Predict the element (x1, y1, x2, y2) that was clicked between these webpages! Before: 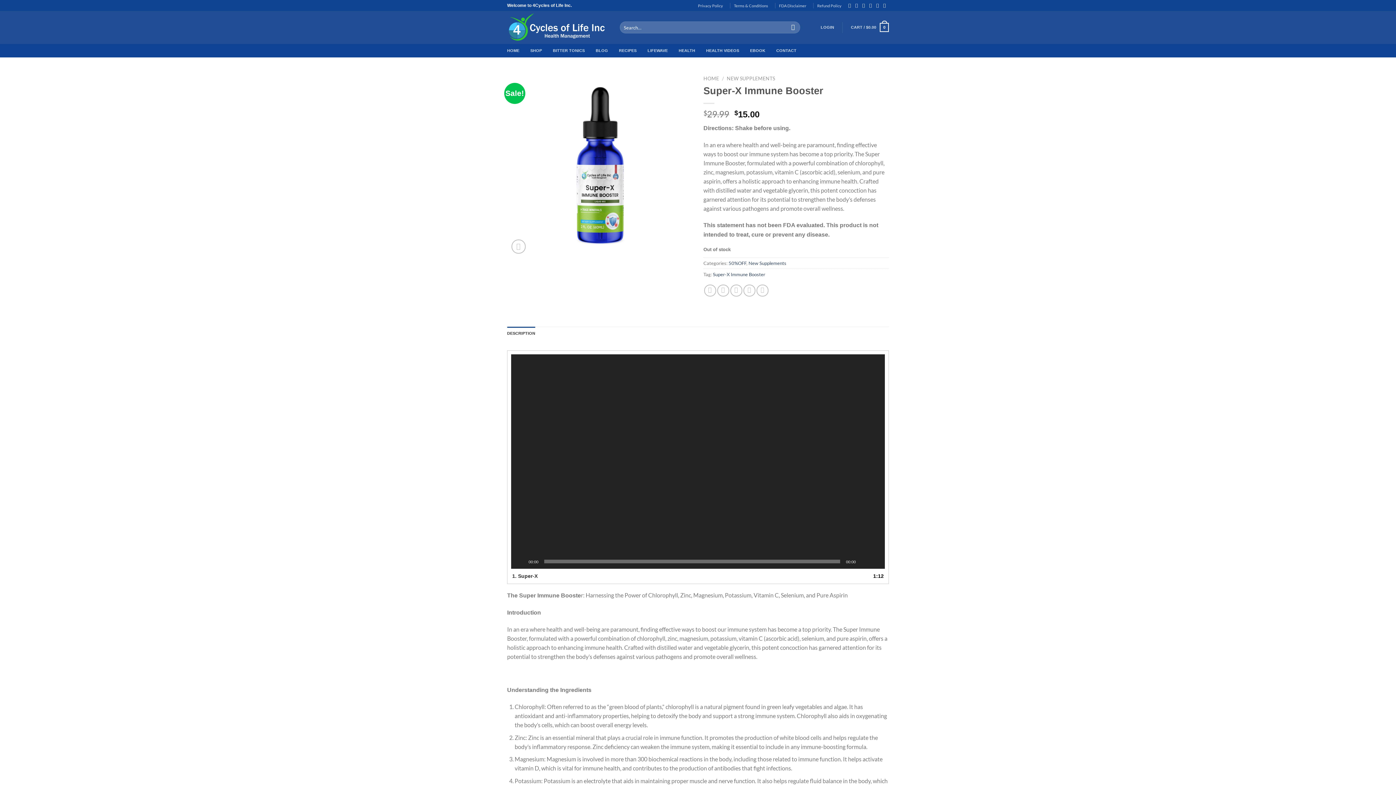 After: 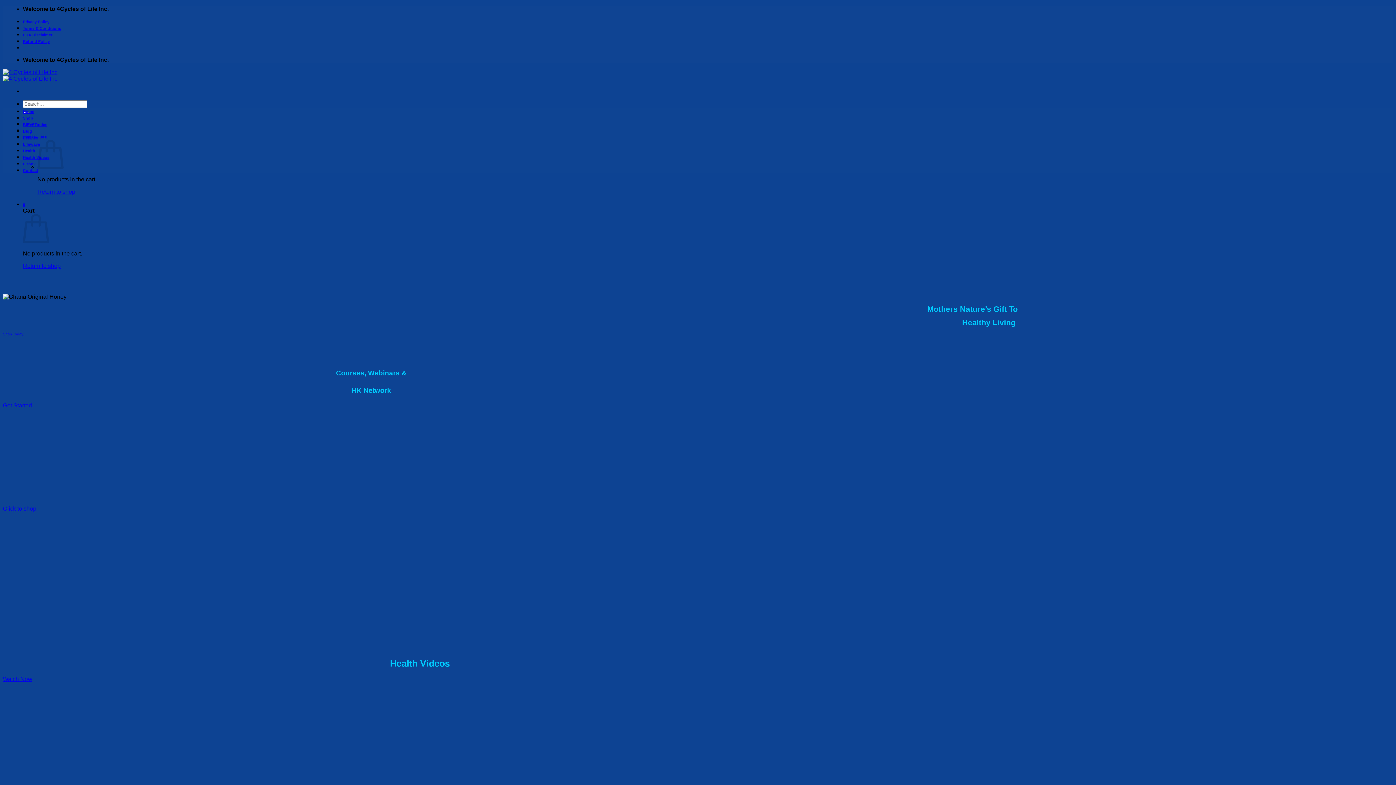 Action: label: HOME bbox: (703, 75, 719, 81)